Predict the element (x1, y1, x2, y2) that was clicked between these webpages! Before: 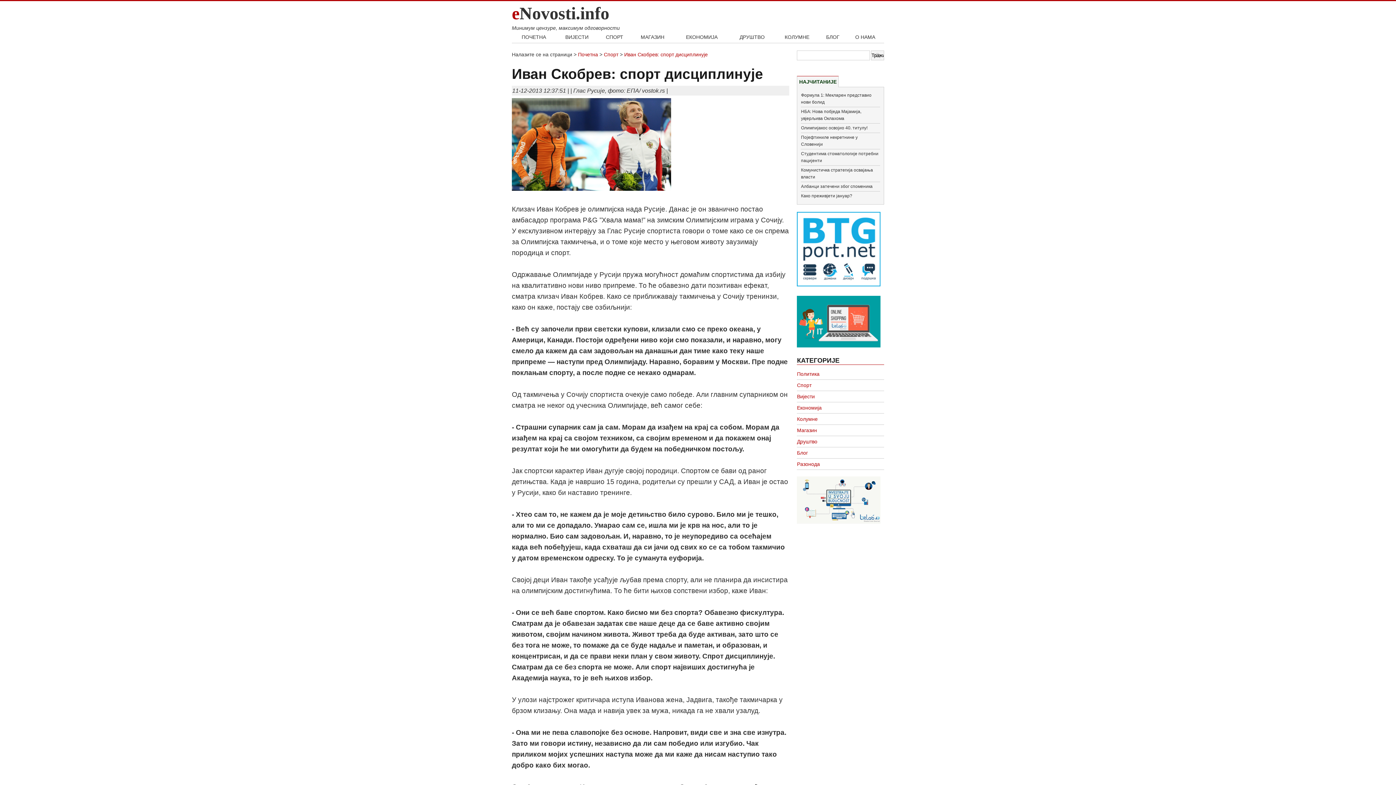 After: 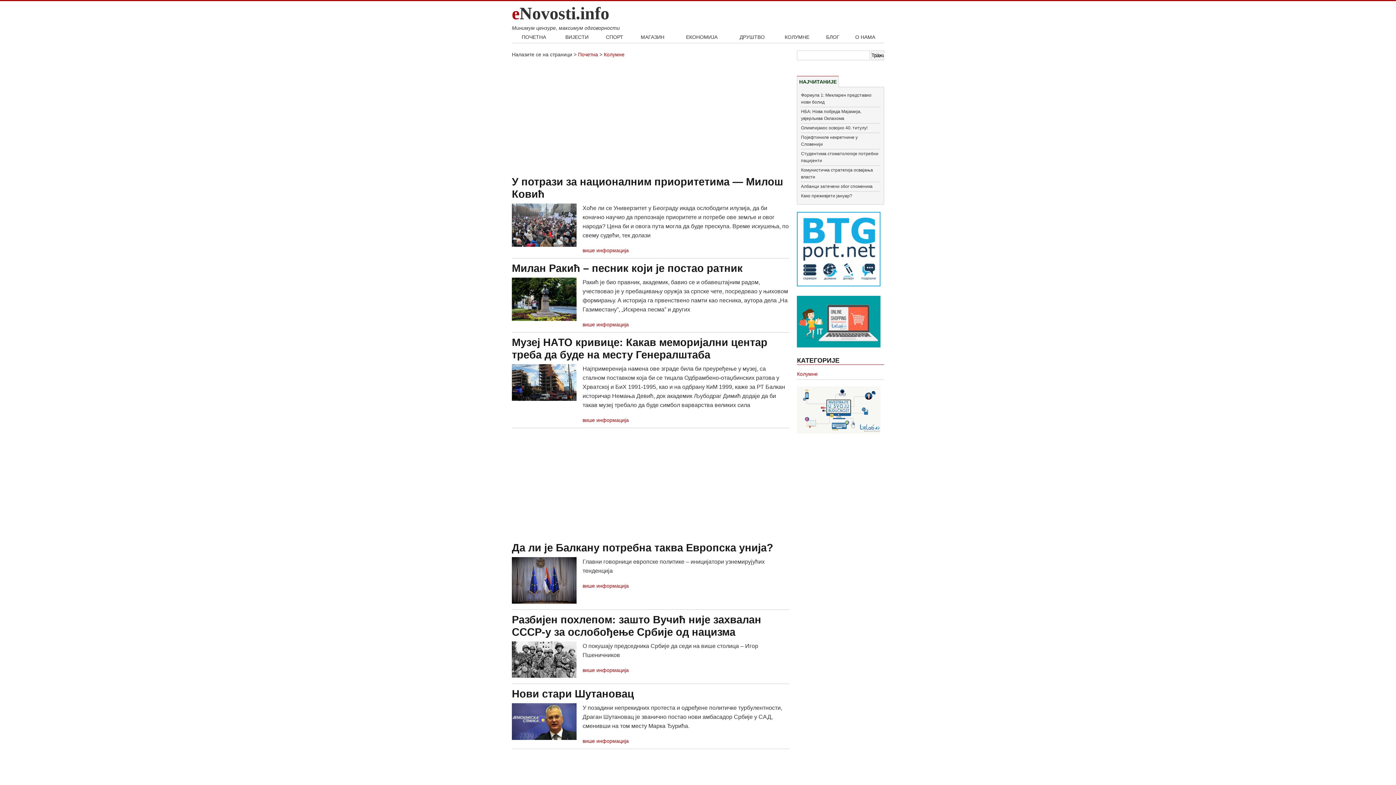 Action: bbox: (774, 32, 819, 42) label: КОЛУМНЕ